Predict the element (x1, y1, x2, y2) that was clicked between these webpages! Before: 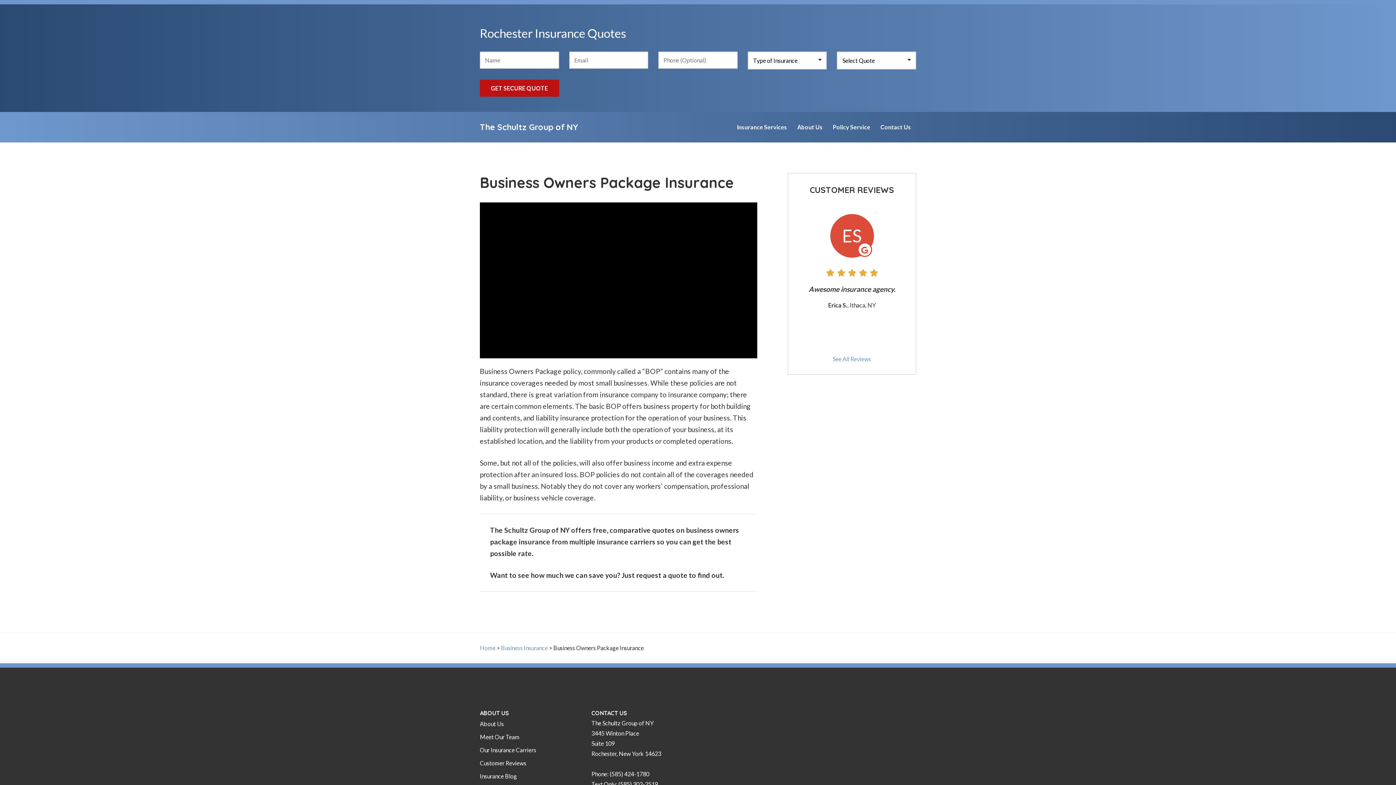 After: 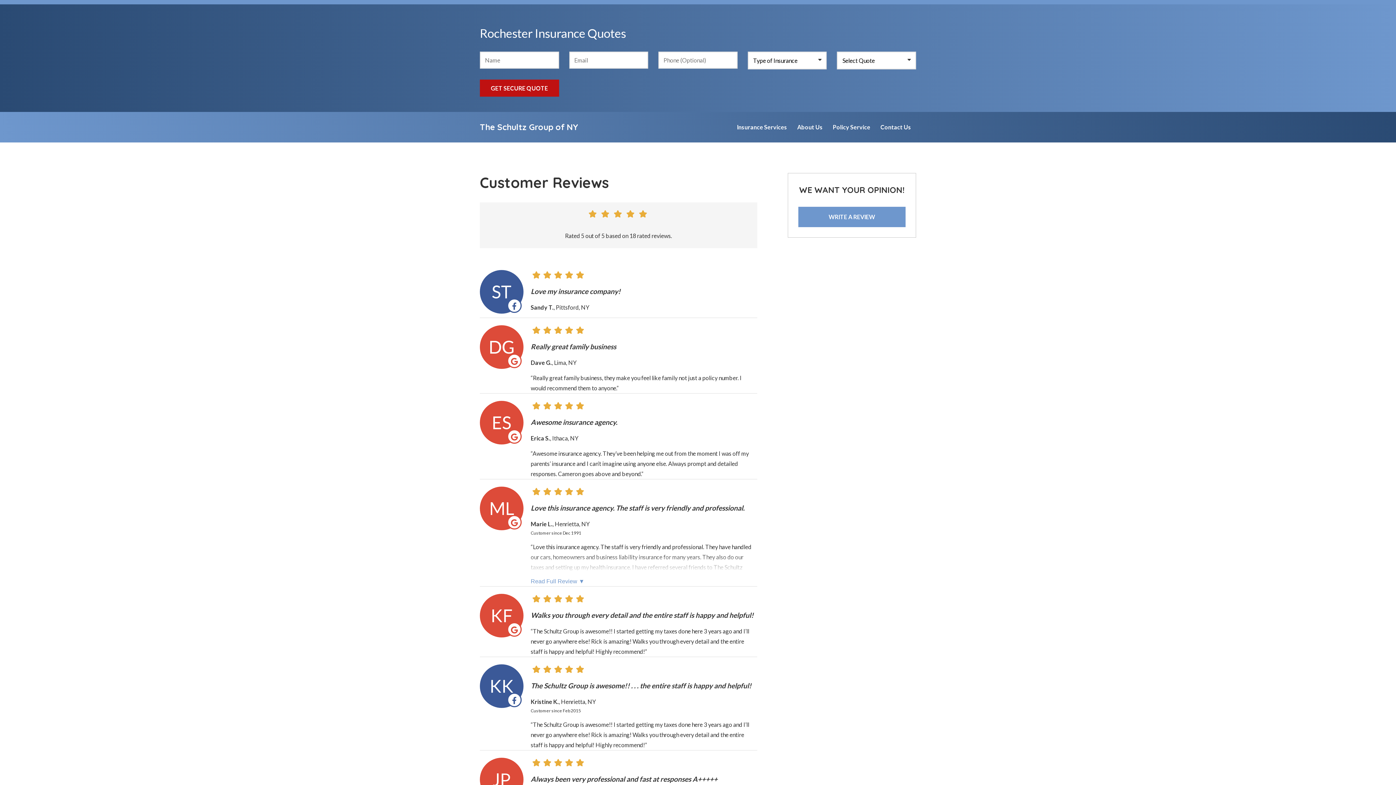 Action: label: Customer Reviews bbox: (480, 756, 526, 769)